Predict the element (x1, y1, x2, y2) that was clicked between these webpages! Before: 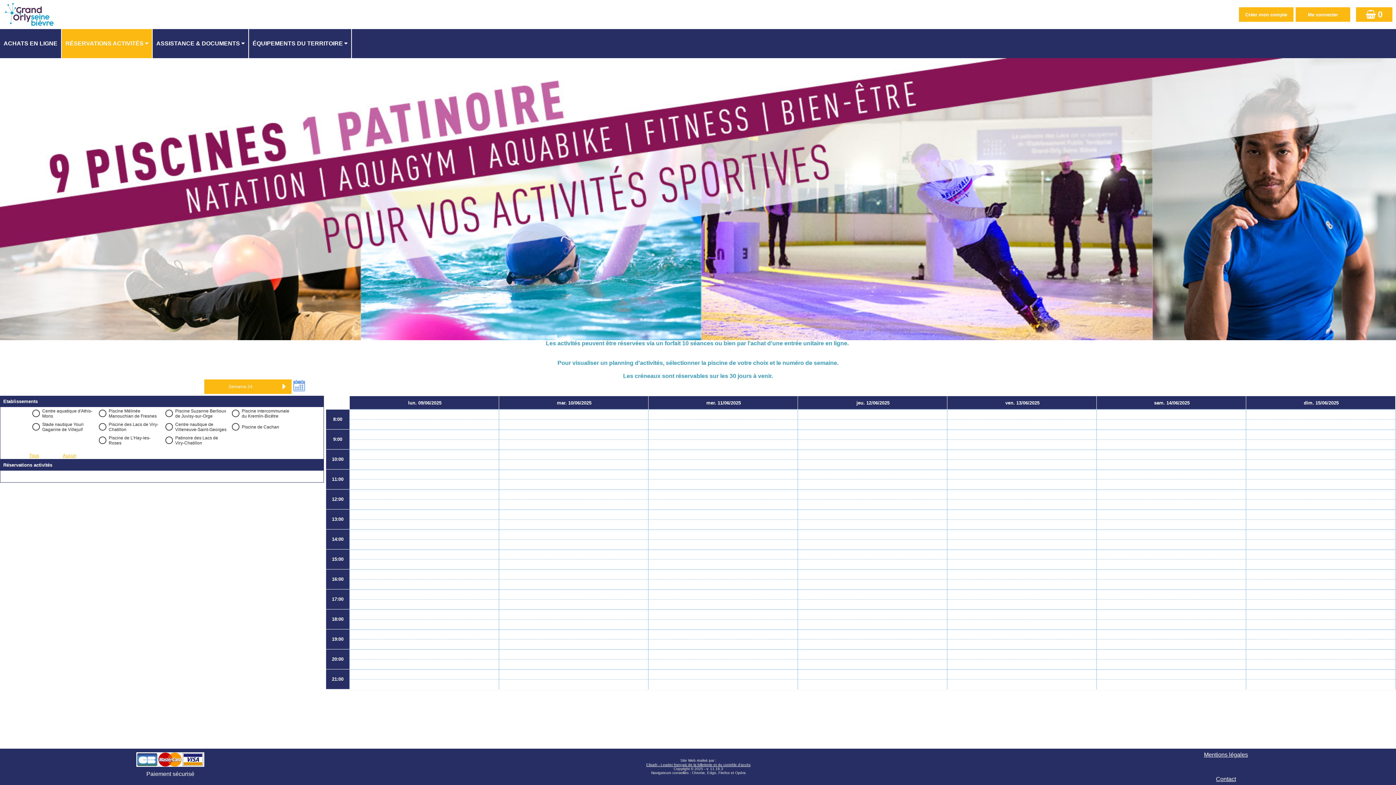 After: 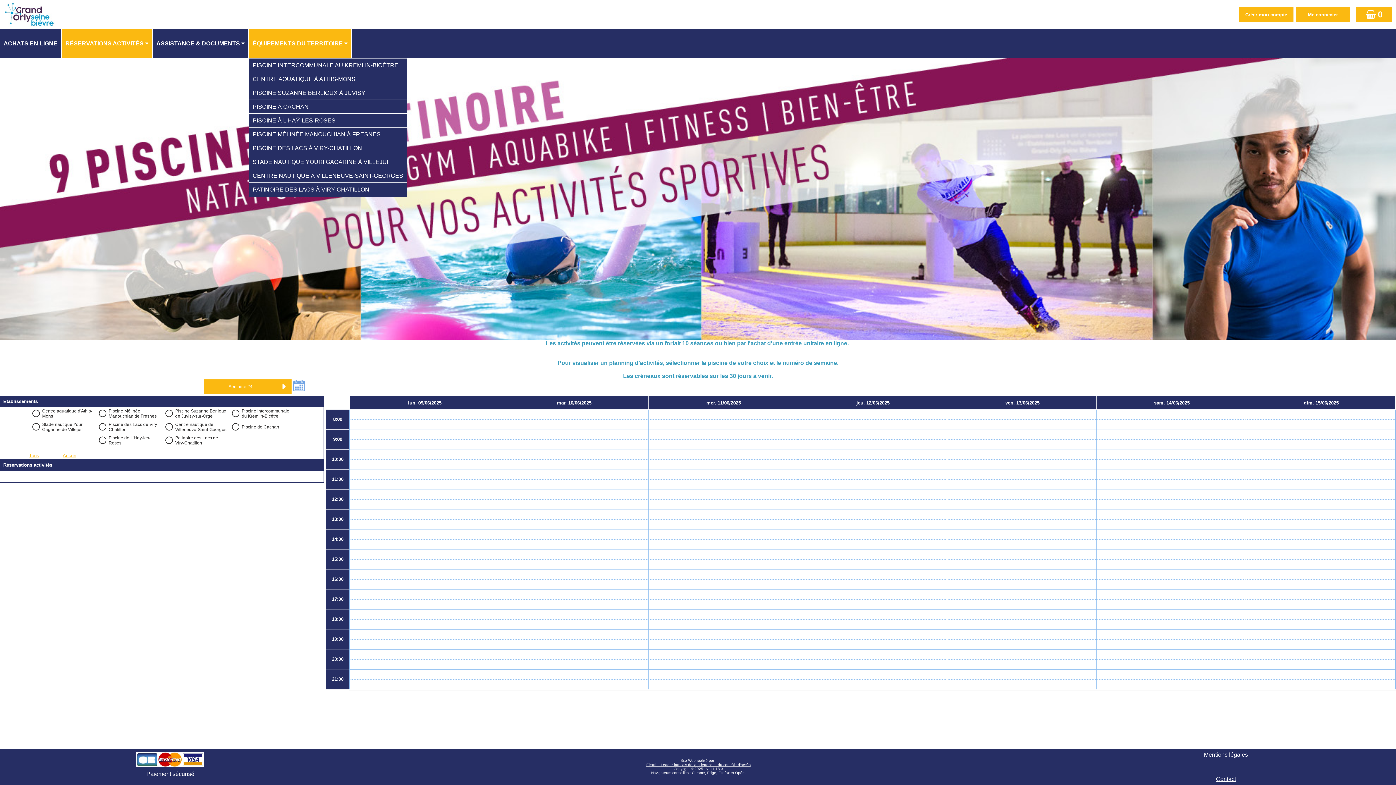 Action: label: ÉQUIPEMENTS DU TERRITOIRE bbox: (249, 29, 352, 58)